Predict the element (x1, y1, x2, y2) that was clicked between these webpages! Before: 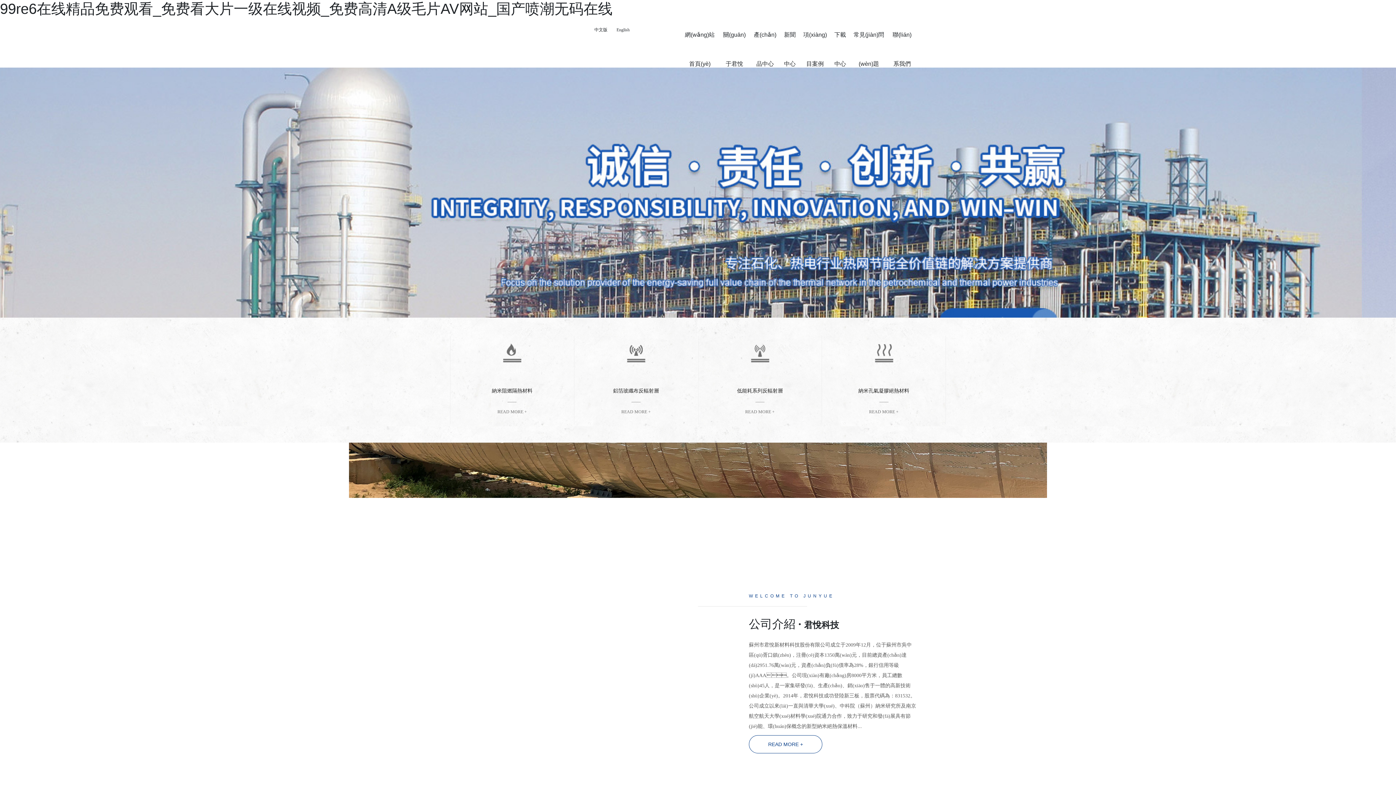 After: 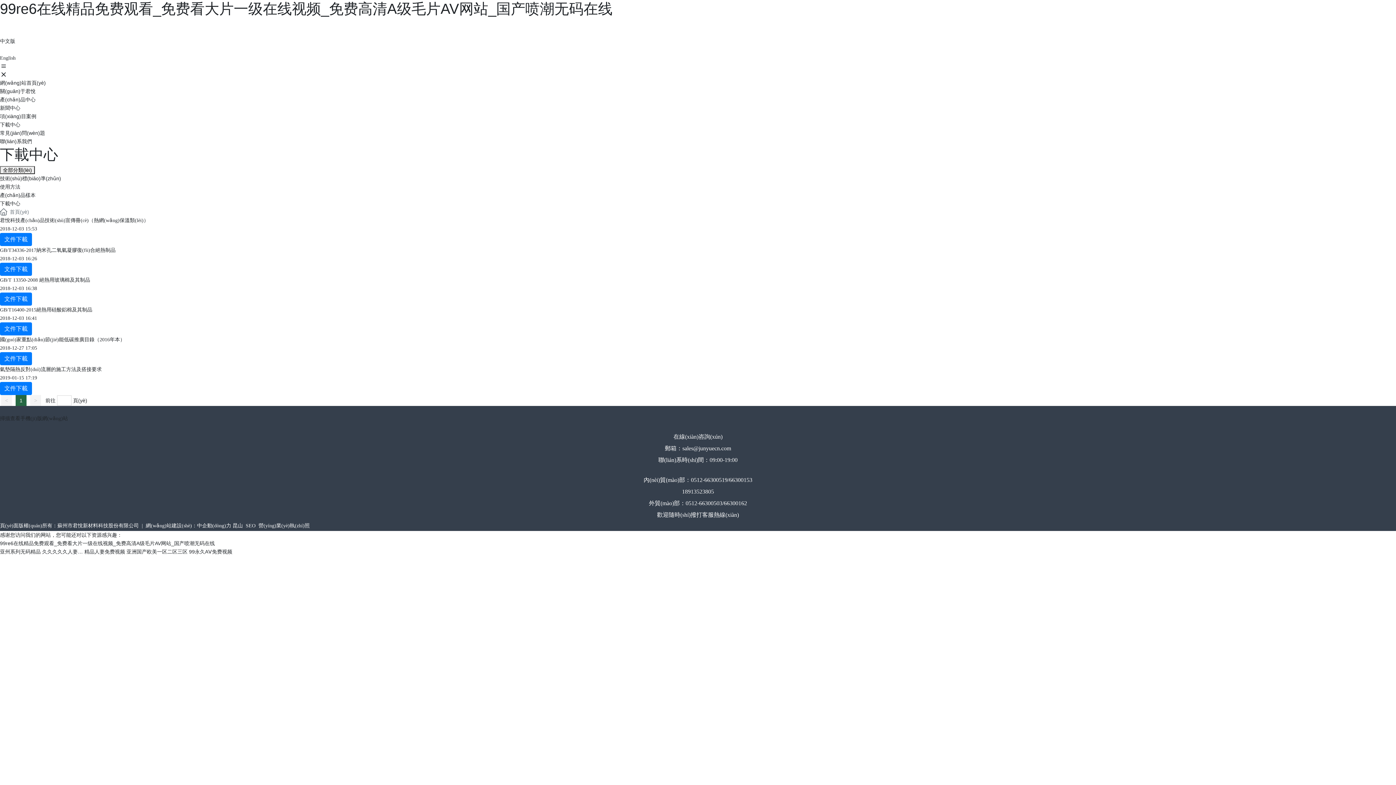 Action: label: 下載中心 bbox: (831, 20, 849, 78)